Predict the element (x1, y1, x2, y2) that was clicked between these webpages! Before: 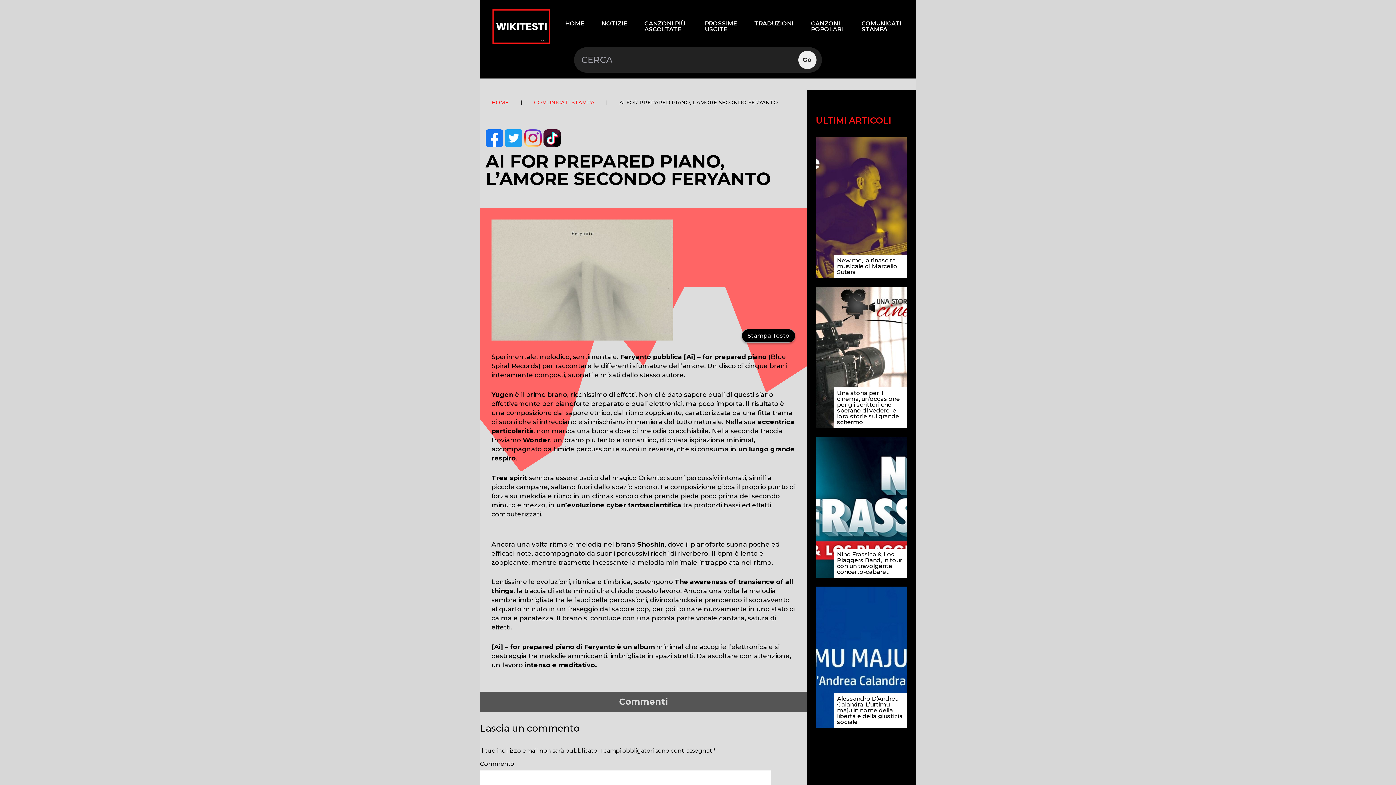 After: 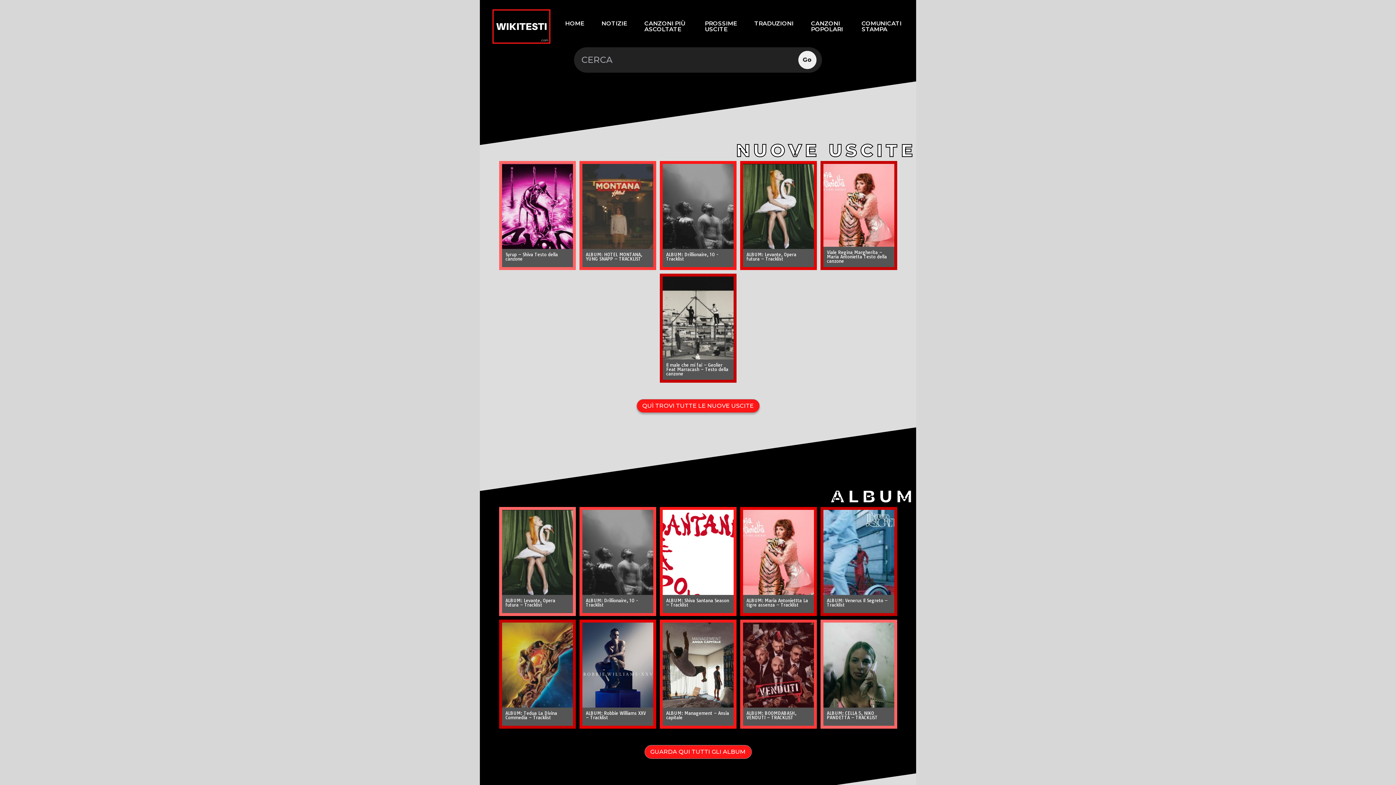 Action: label: HOME bbox: (491, 99, 509, 105)